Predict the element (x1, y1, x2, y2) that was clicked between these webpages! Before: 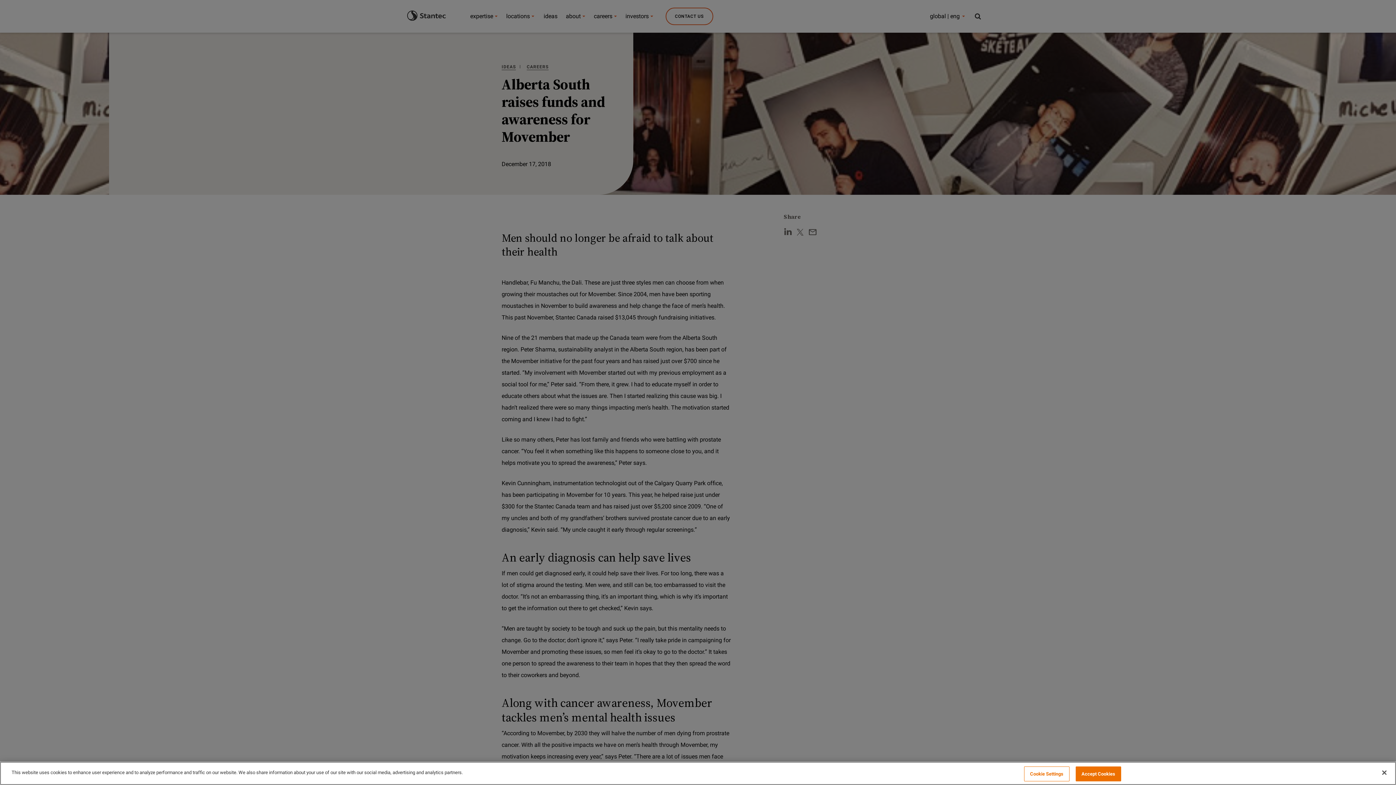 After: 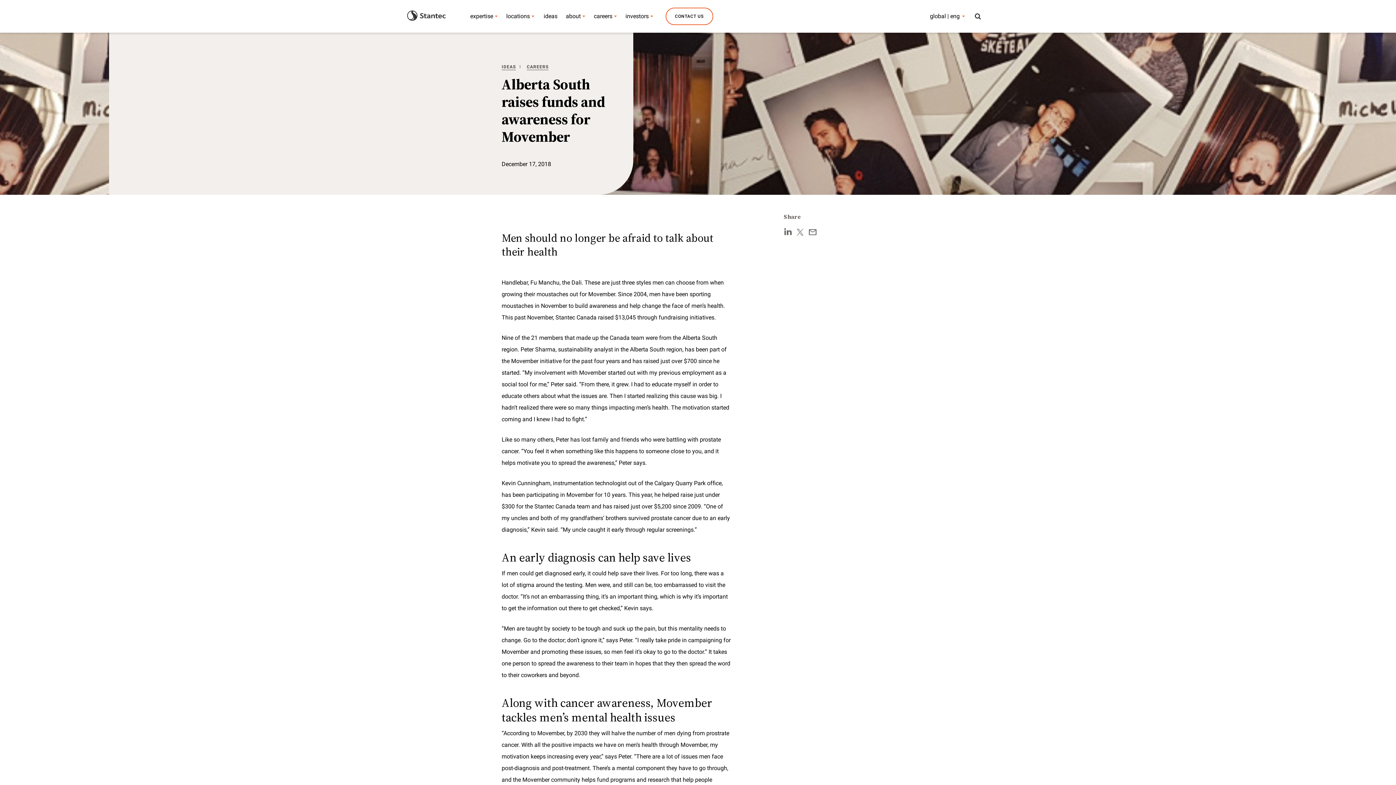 Action: bbox: (1075, 766, 1121, 781) label: Accept Cookies